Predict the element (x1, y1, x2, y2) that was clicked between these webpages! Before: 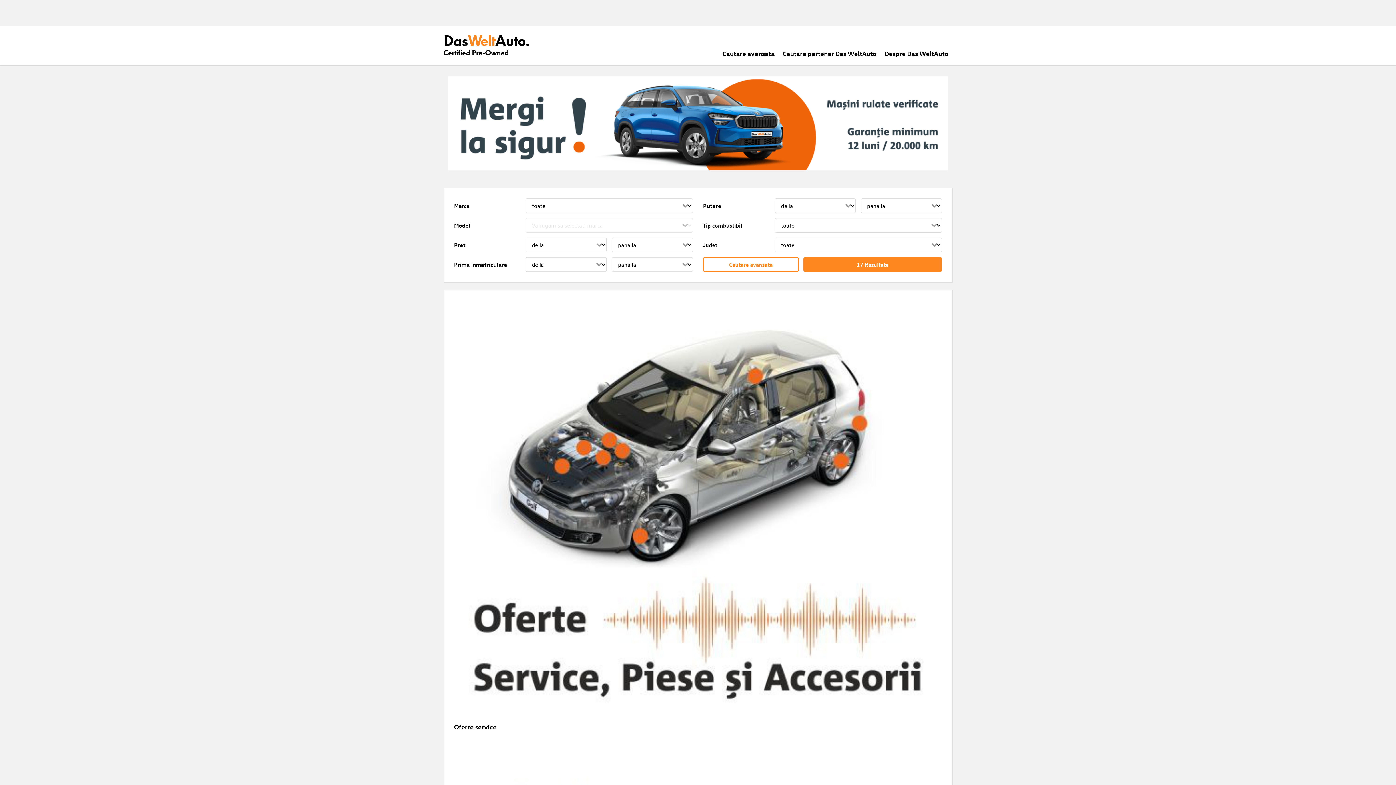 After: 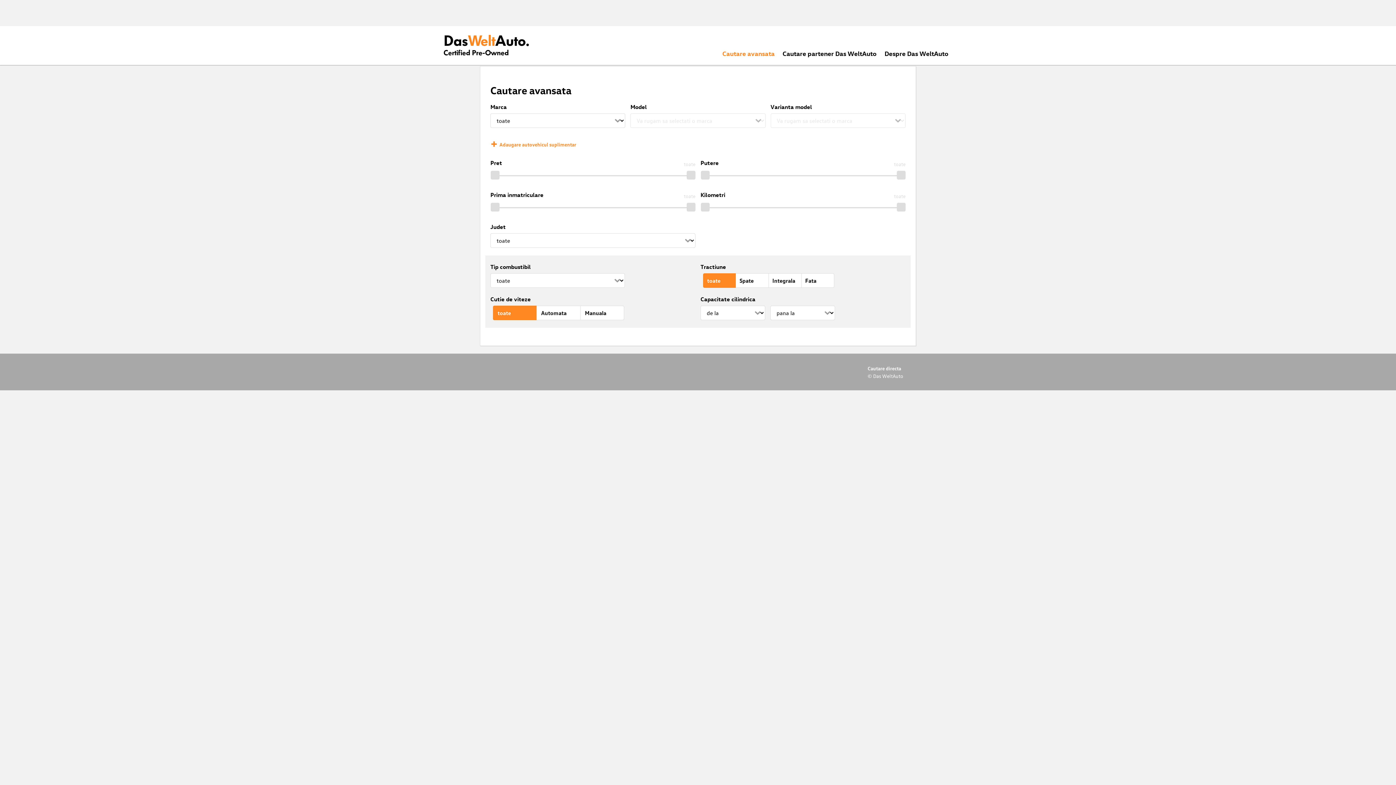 Action: bbox: (722, 49, 774, 57) label: Cautare avansata